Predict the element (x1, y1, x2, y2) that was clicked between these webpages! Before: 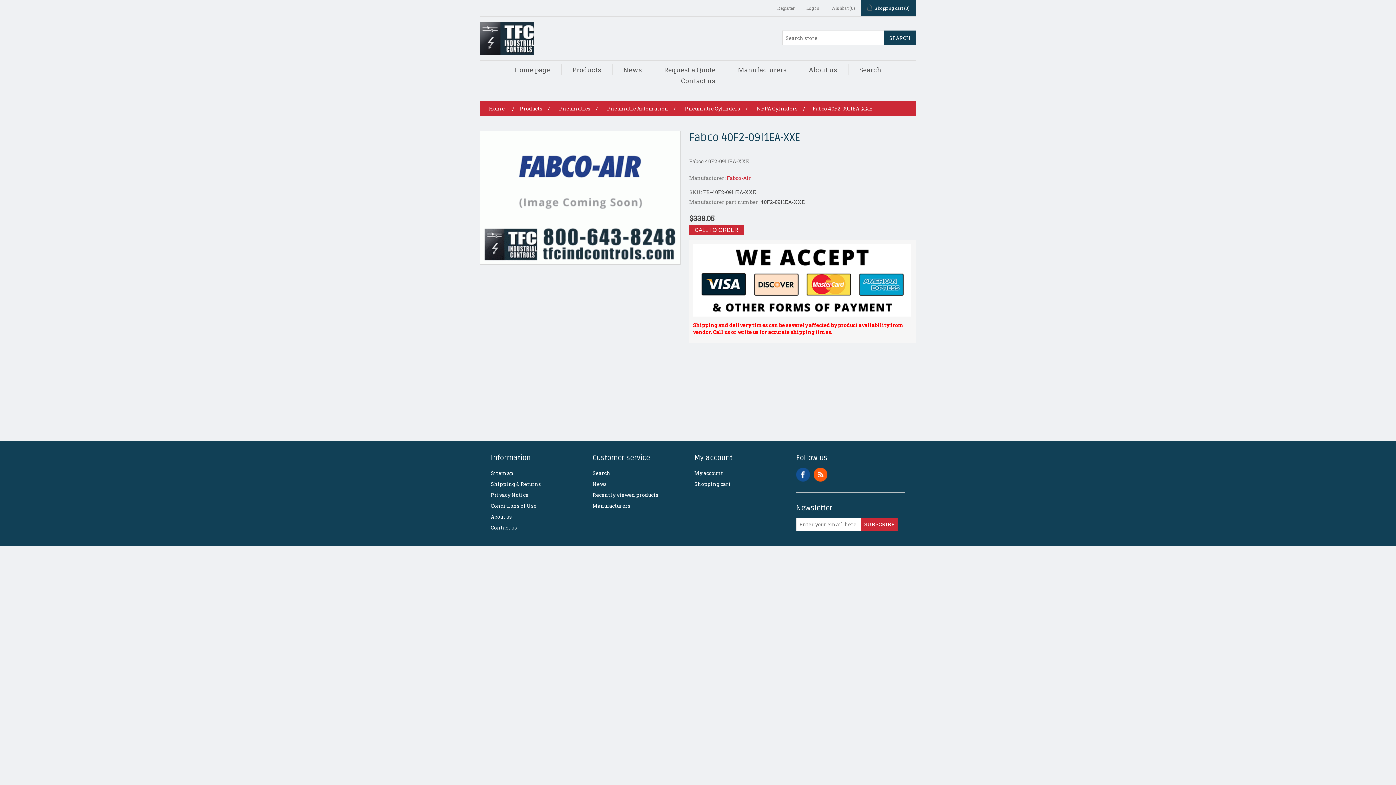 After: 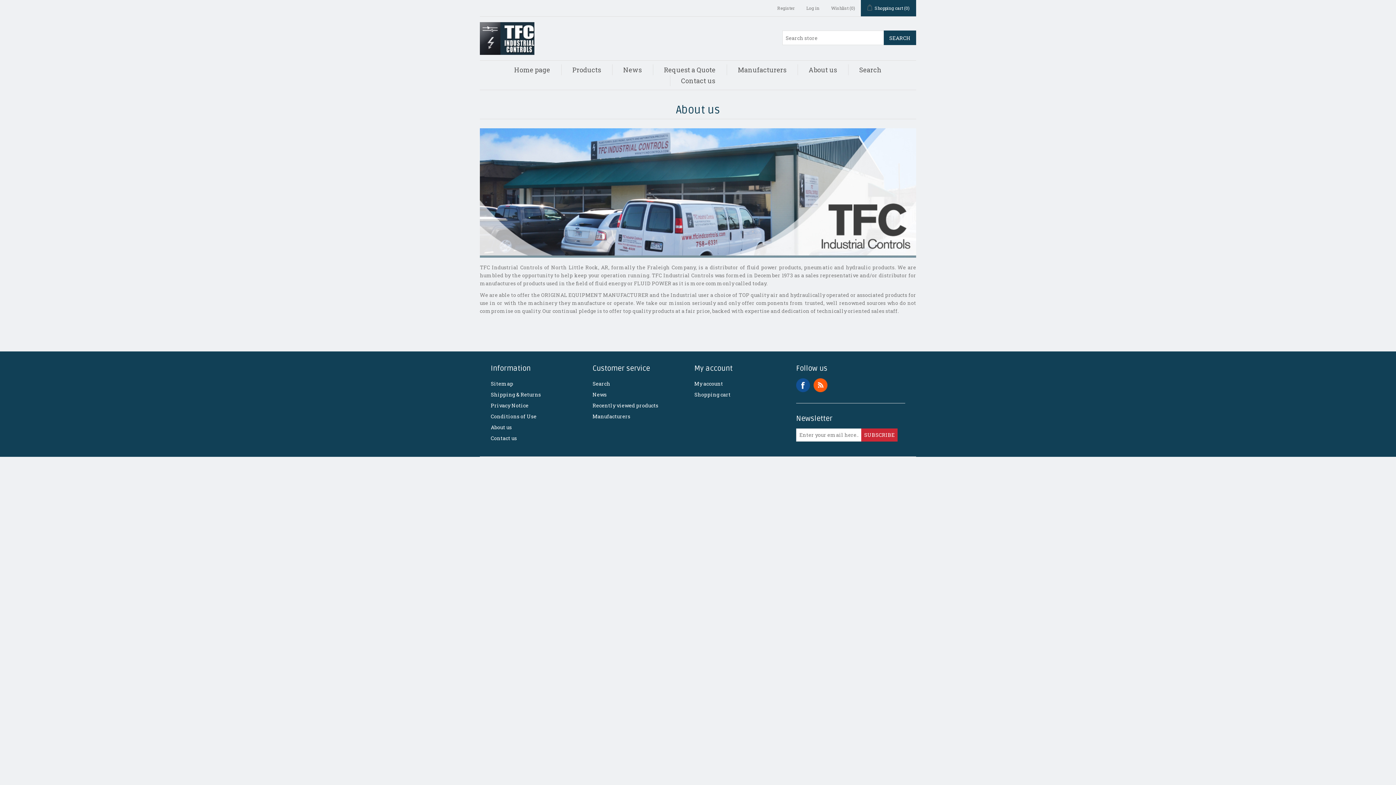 Action: label: About us bbox: (805, 64, 840, 75)